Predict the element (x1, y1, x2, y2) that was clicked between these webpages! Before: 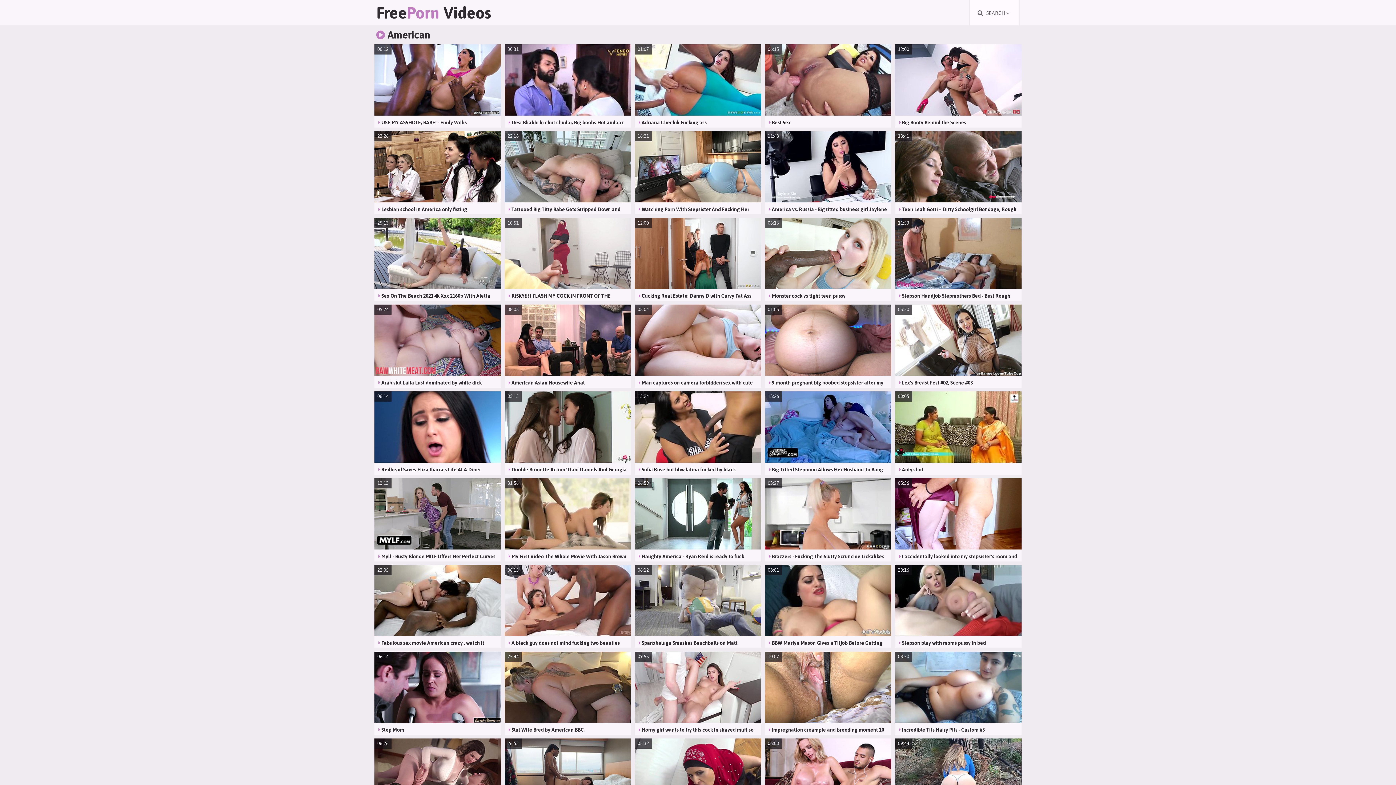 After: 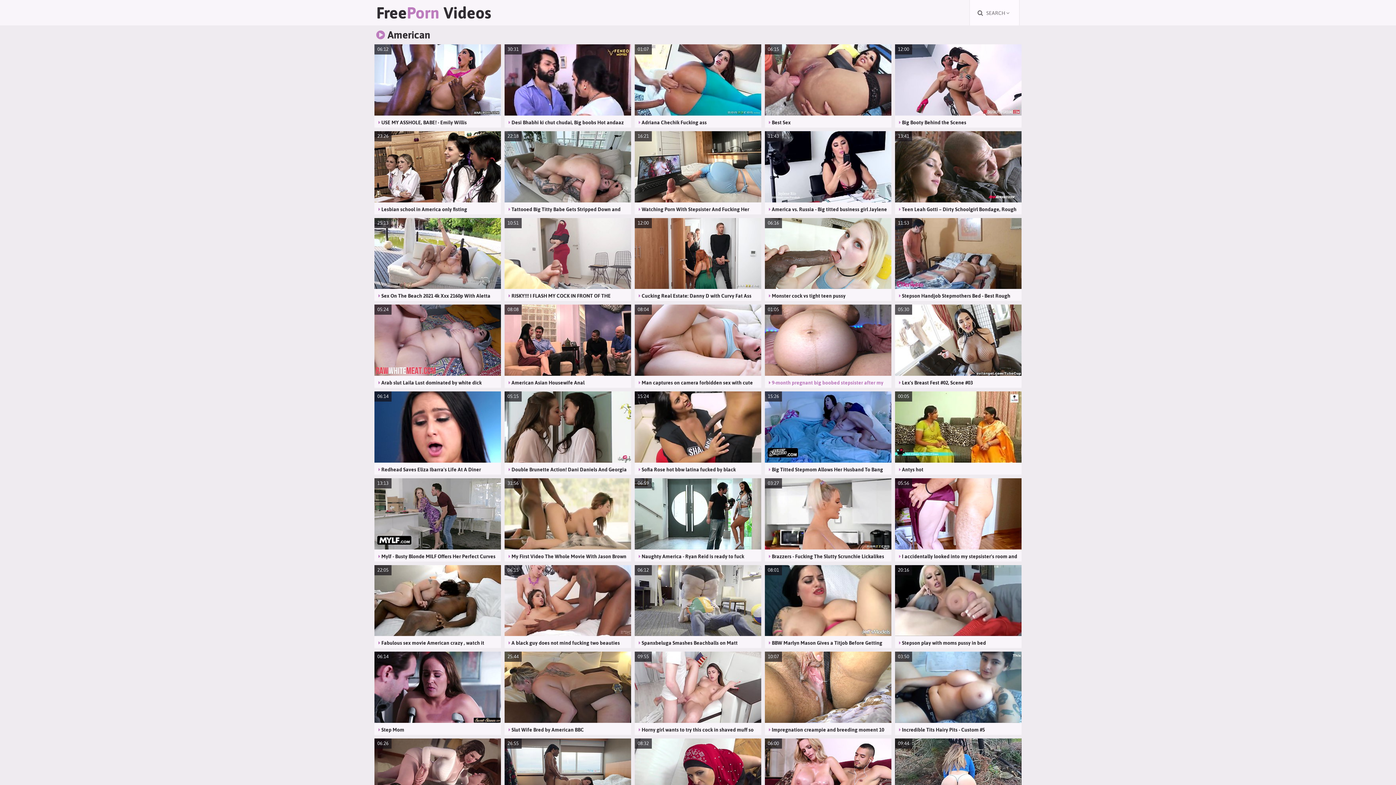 Action: label: 01:05

 9-month pregnant big boobed stepsister after my creampie! bbox: (765, 304, 891, 386)